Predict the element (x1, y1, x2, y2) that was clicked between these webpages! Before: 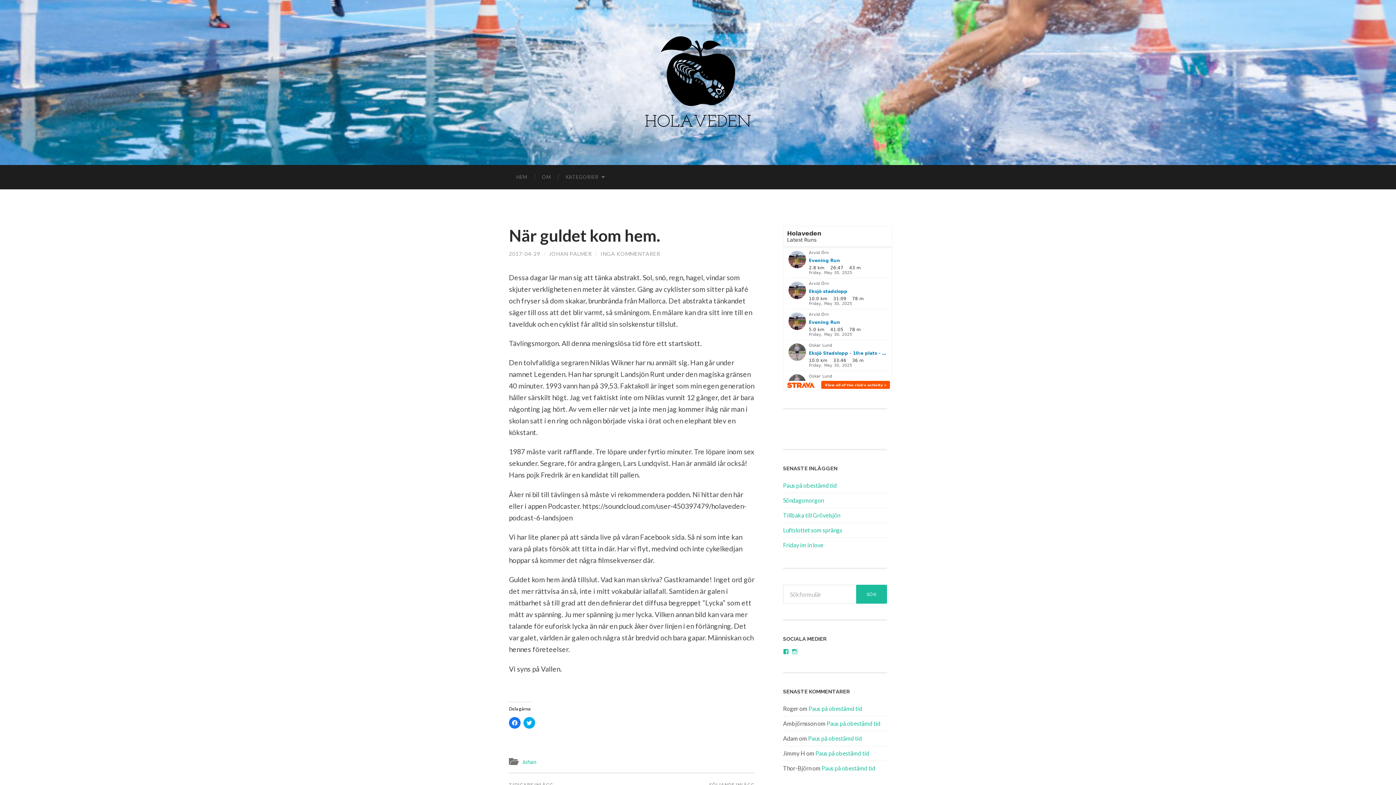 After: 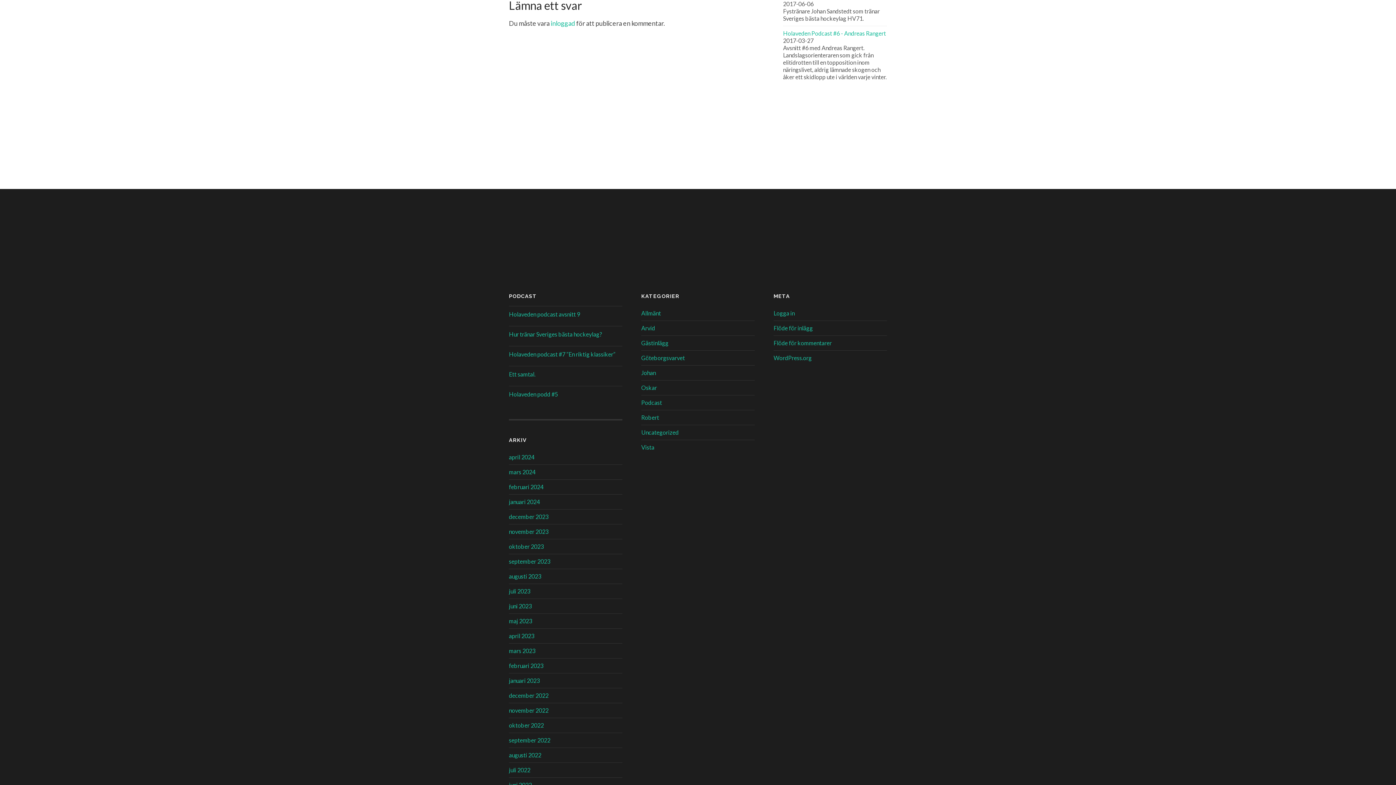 Action: bbox: (600, 250, 660, 257) label: INGA KOMMENTARER